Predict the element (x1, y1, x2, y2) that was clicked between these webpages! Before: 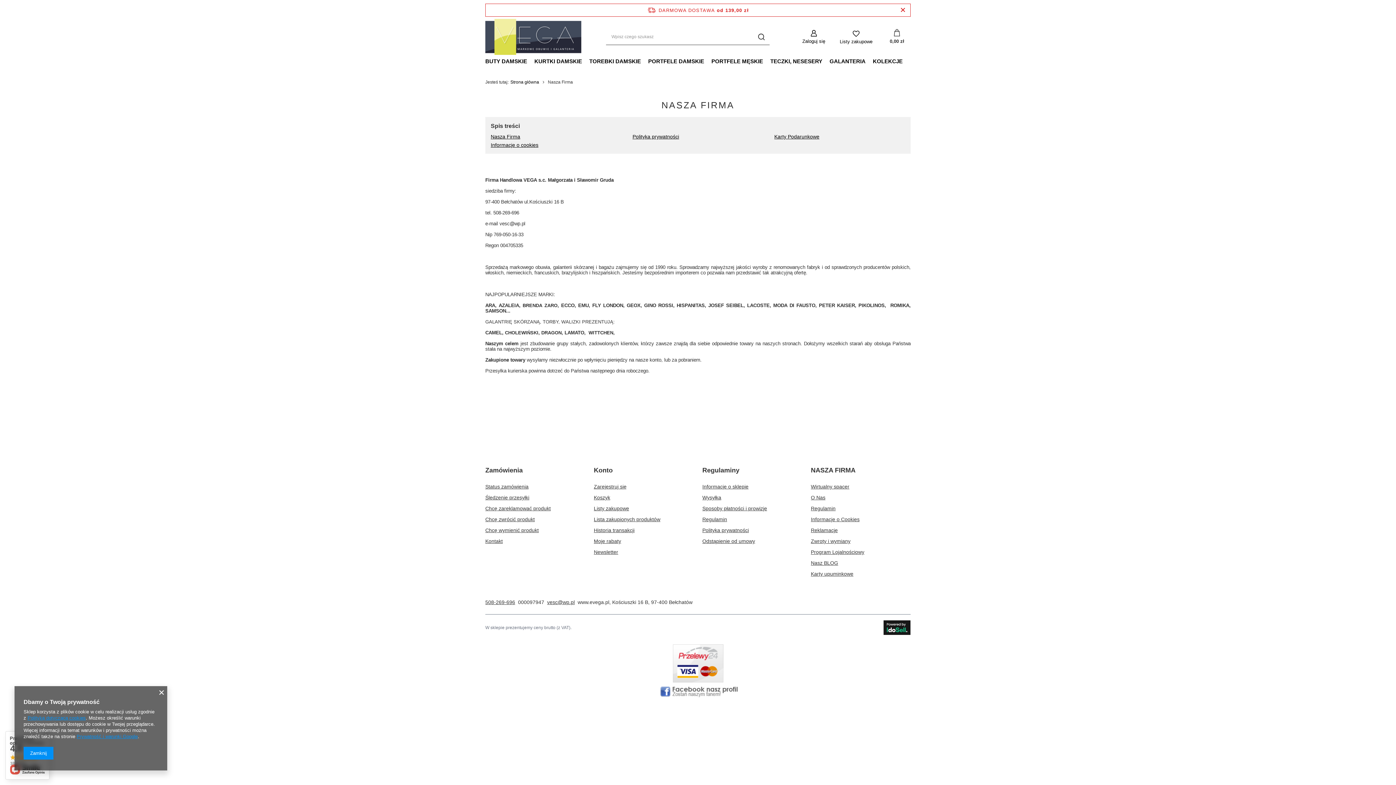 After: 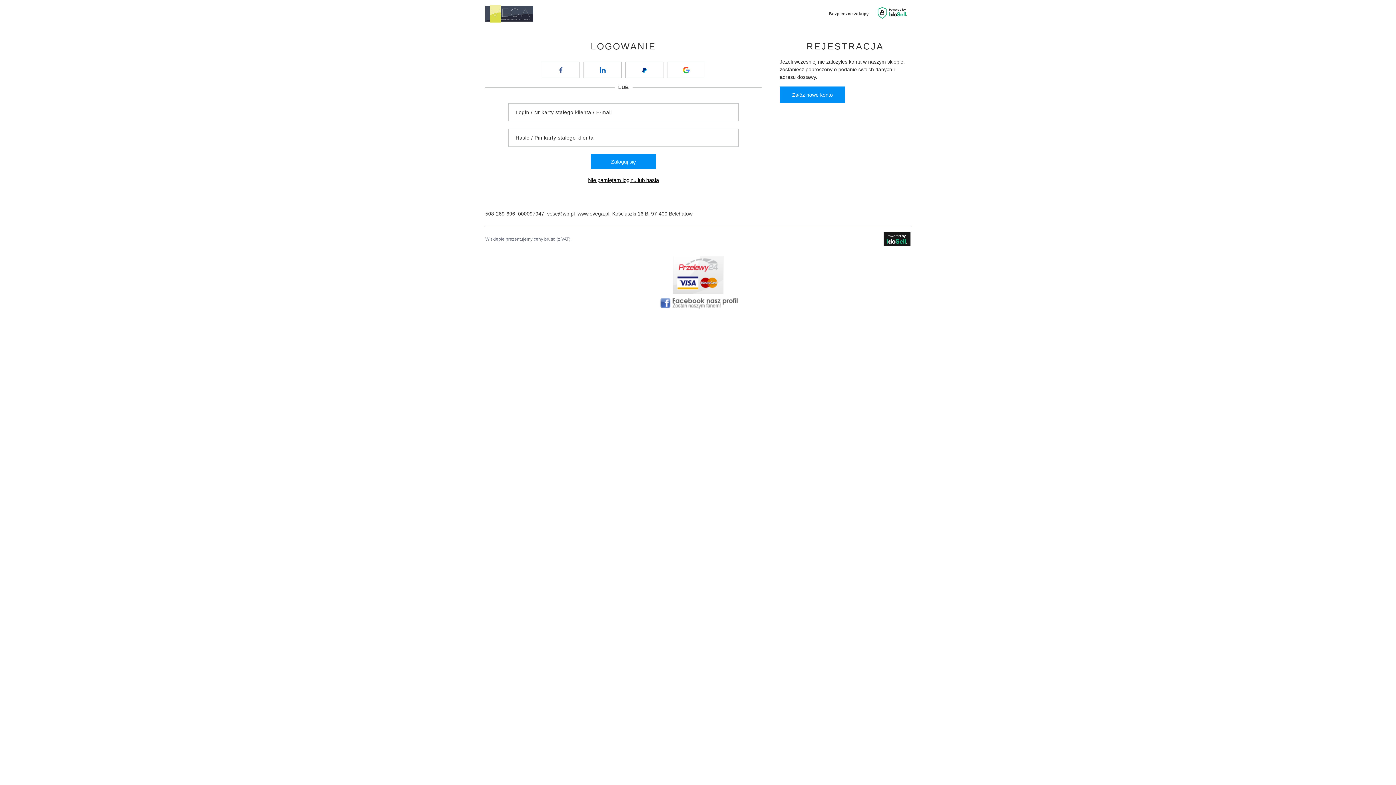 Action: label: Lista zakupionych produktów bbox: (594, 516, 685, 522)